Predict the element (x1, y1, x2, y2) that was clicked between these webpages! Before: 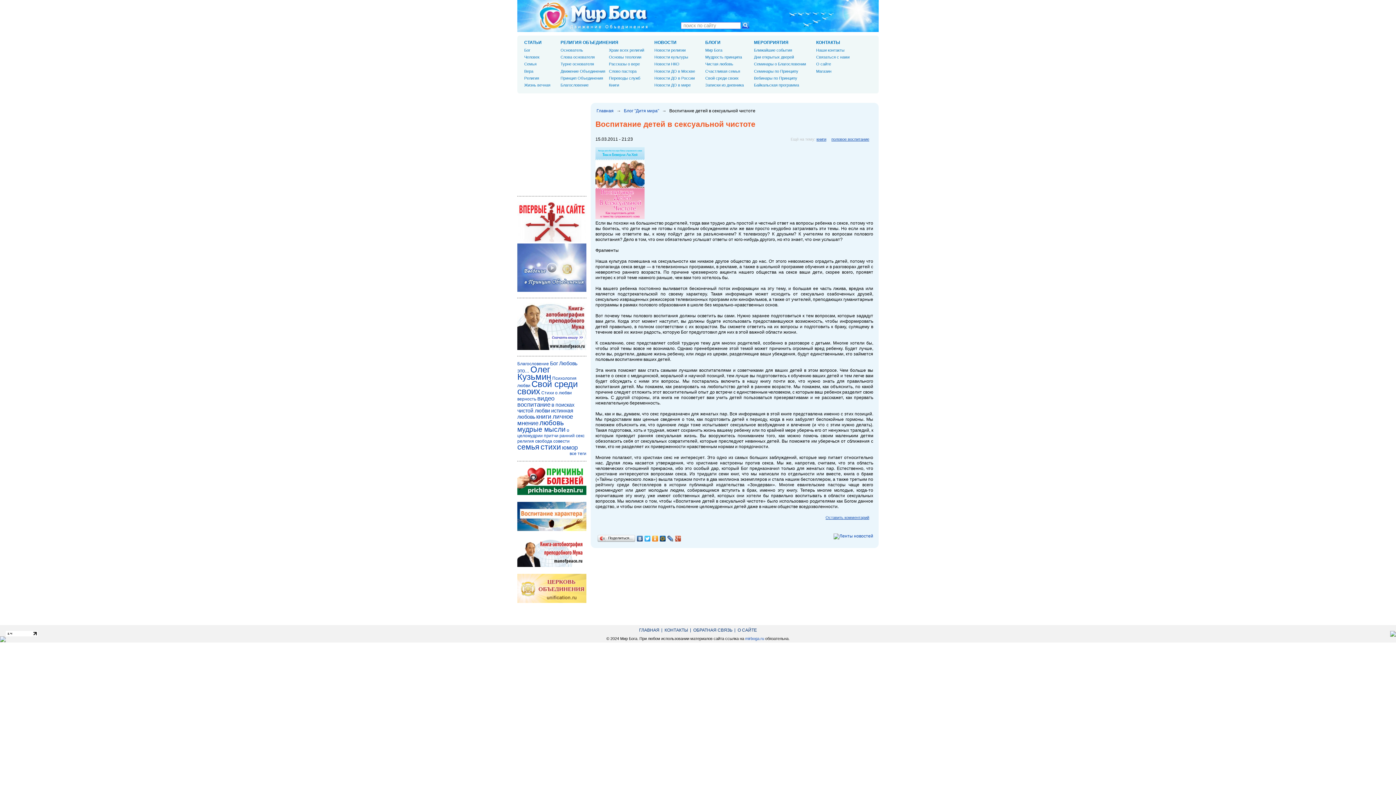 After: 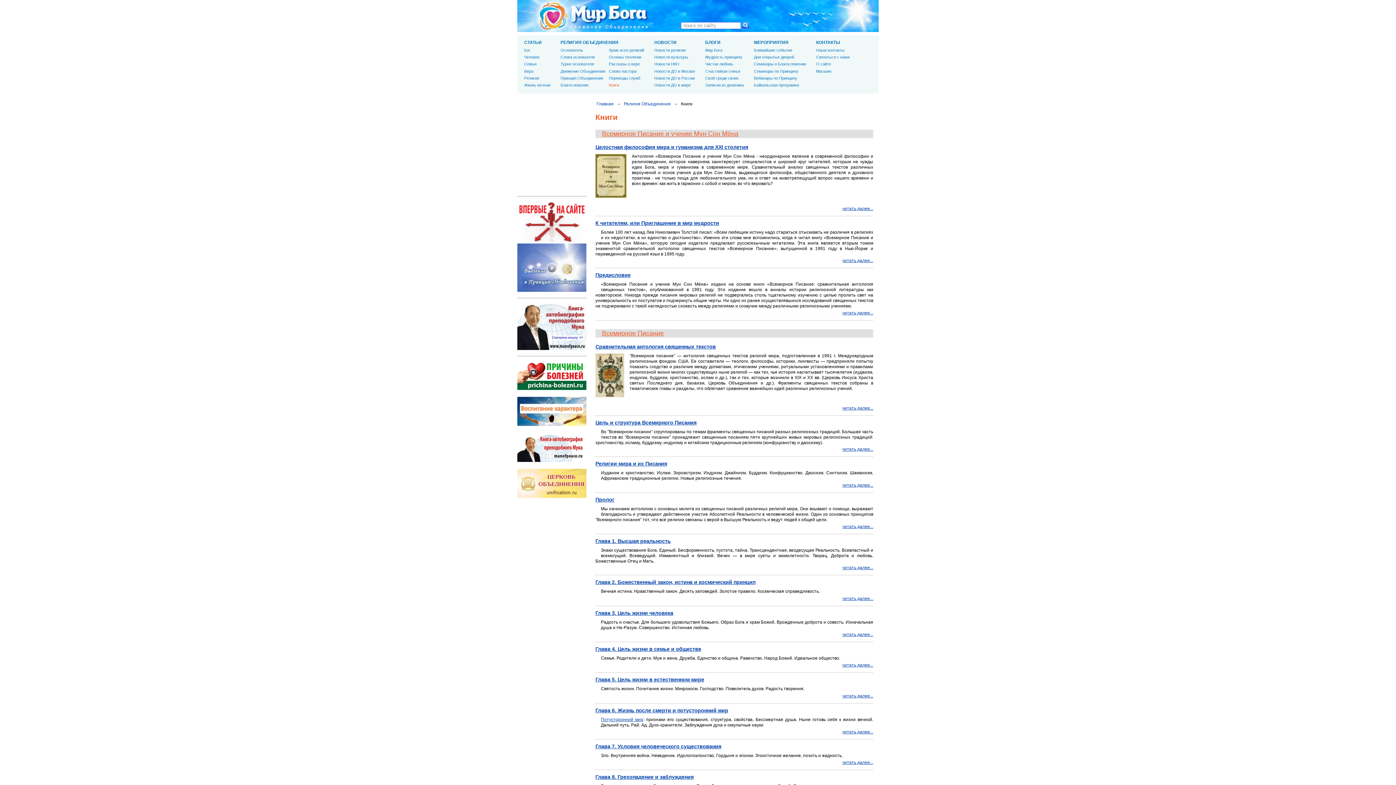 Action: label: Книги bbox: (609, 82, 619, 87)